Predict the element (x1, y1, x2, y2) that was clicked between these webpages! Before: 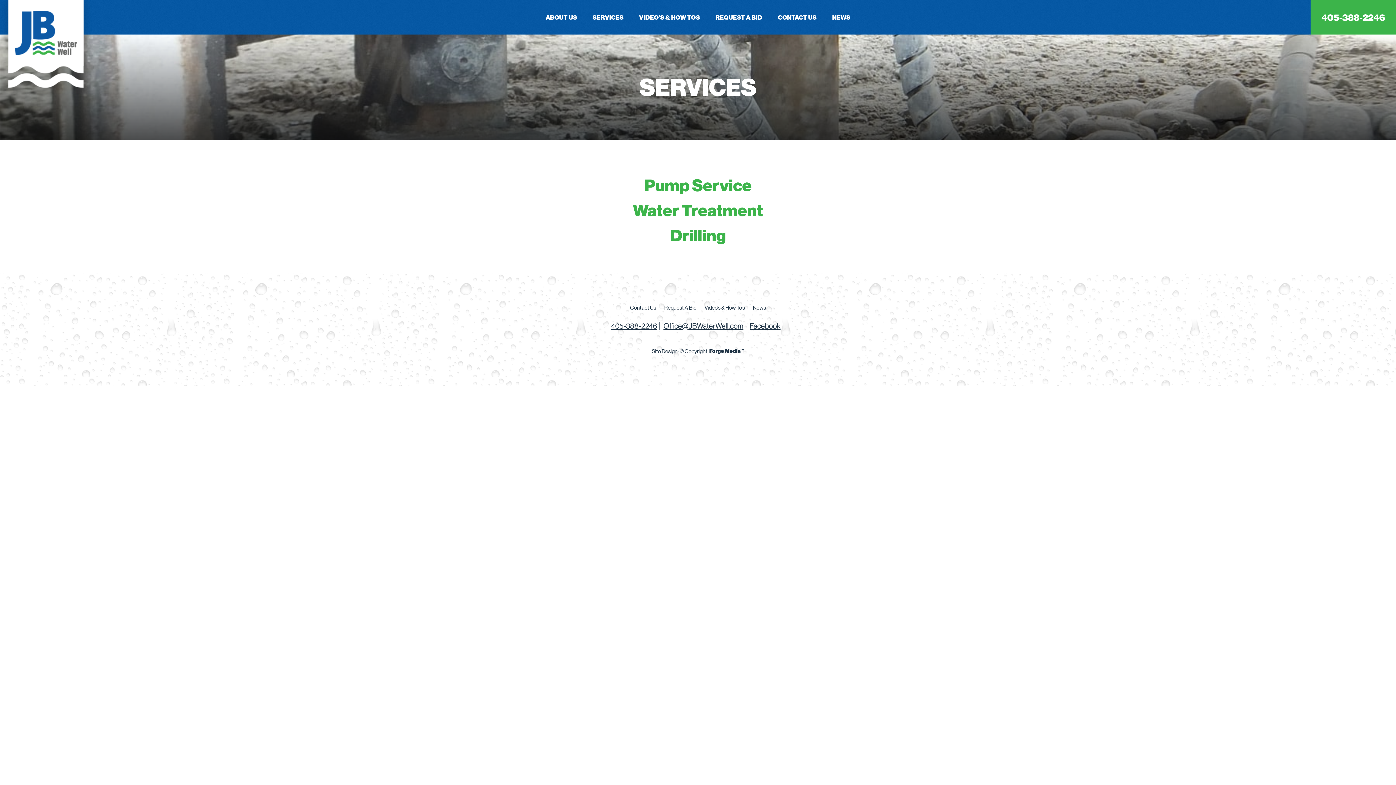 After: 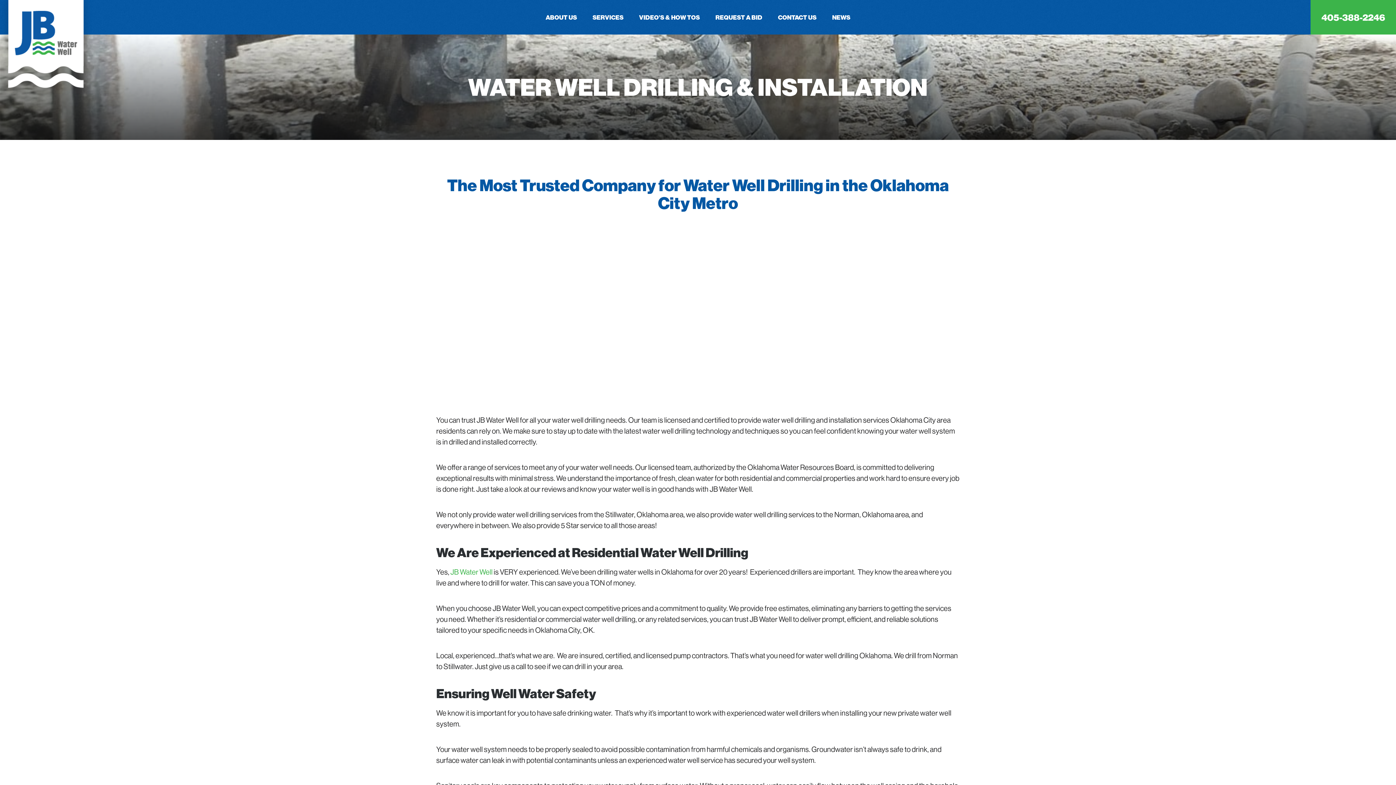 Action: label: Drilling bbox: (670, 225, 726, 245)